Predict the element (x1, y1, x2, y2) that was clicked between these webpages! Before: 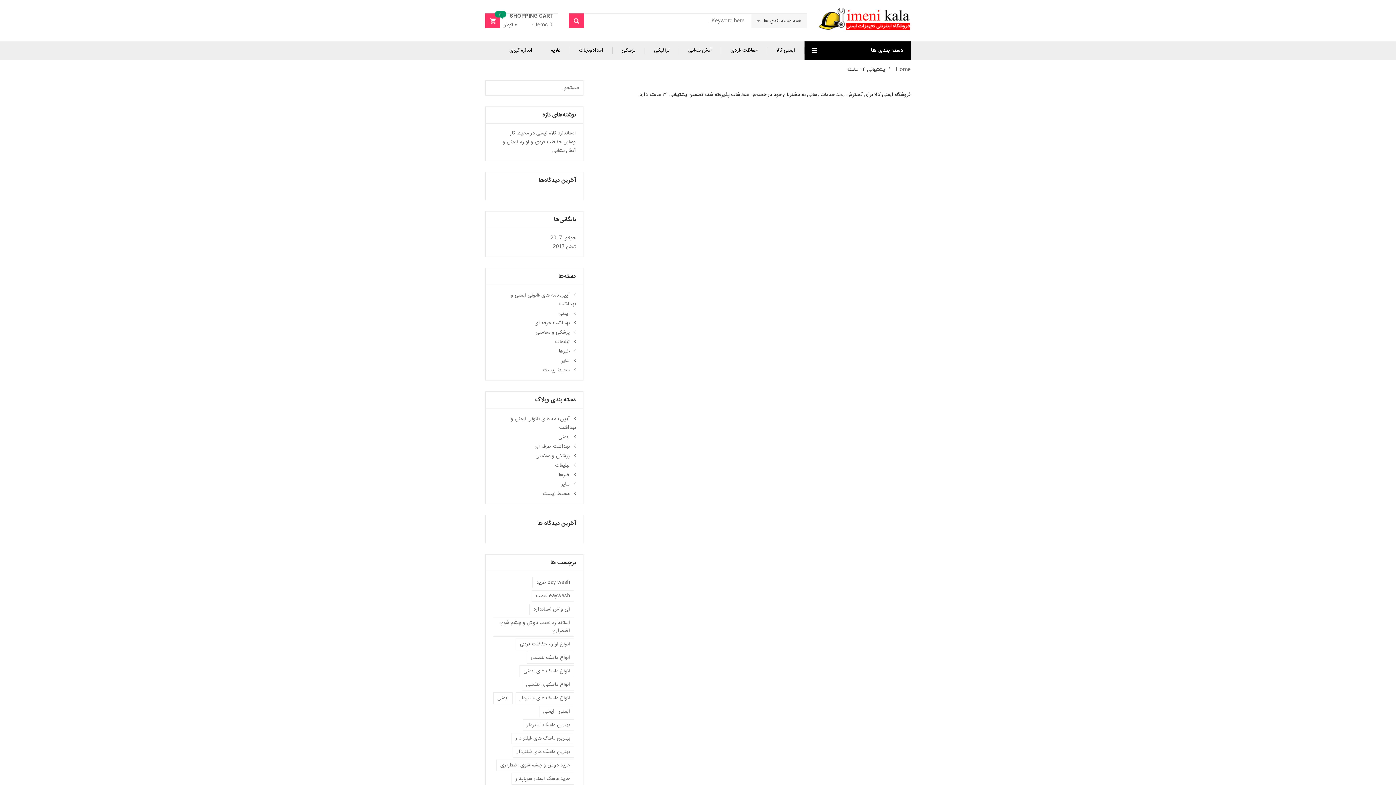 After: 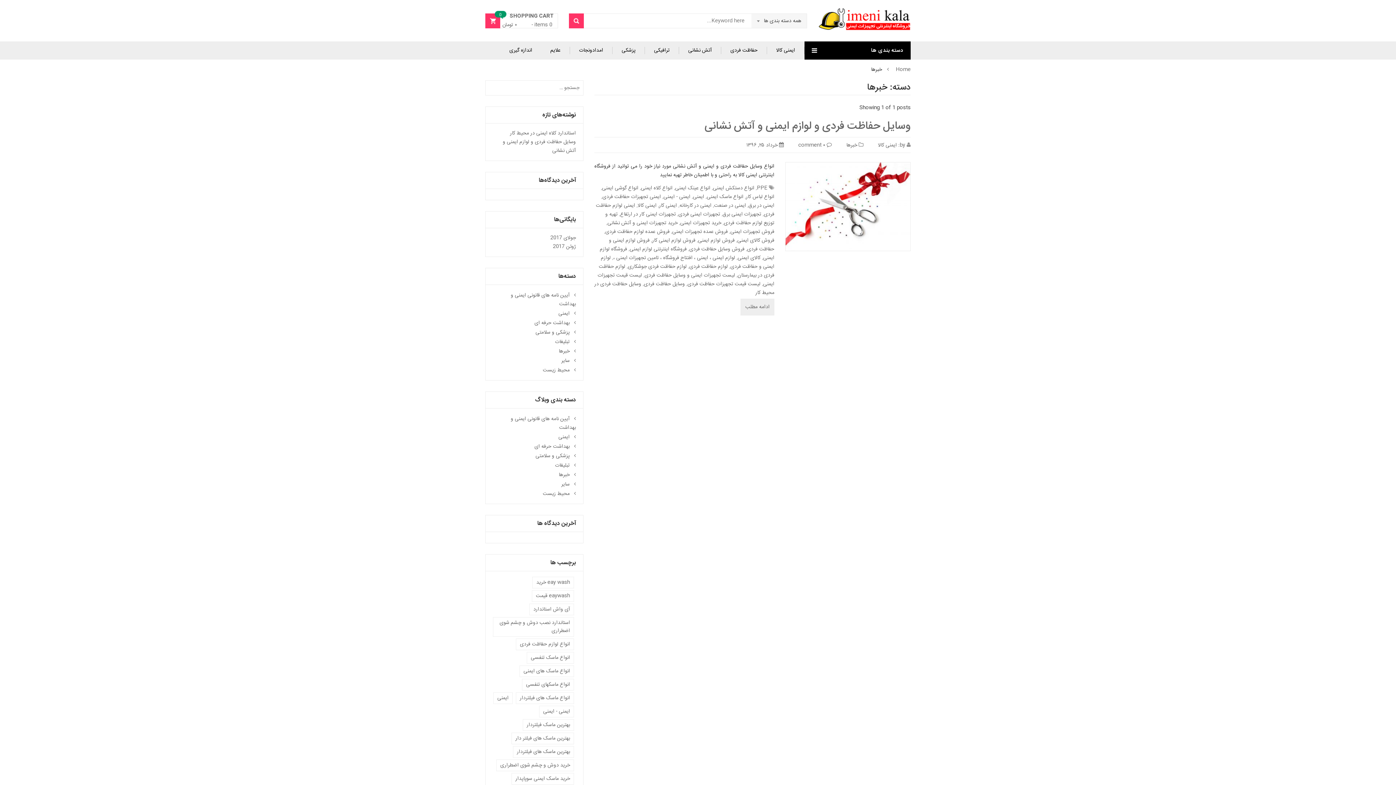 Action: label: خبرها bbox: (558, 347, 576, 356)